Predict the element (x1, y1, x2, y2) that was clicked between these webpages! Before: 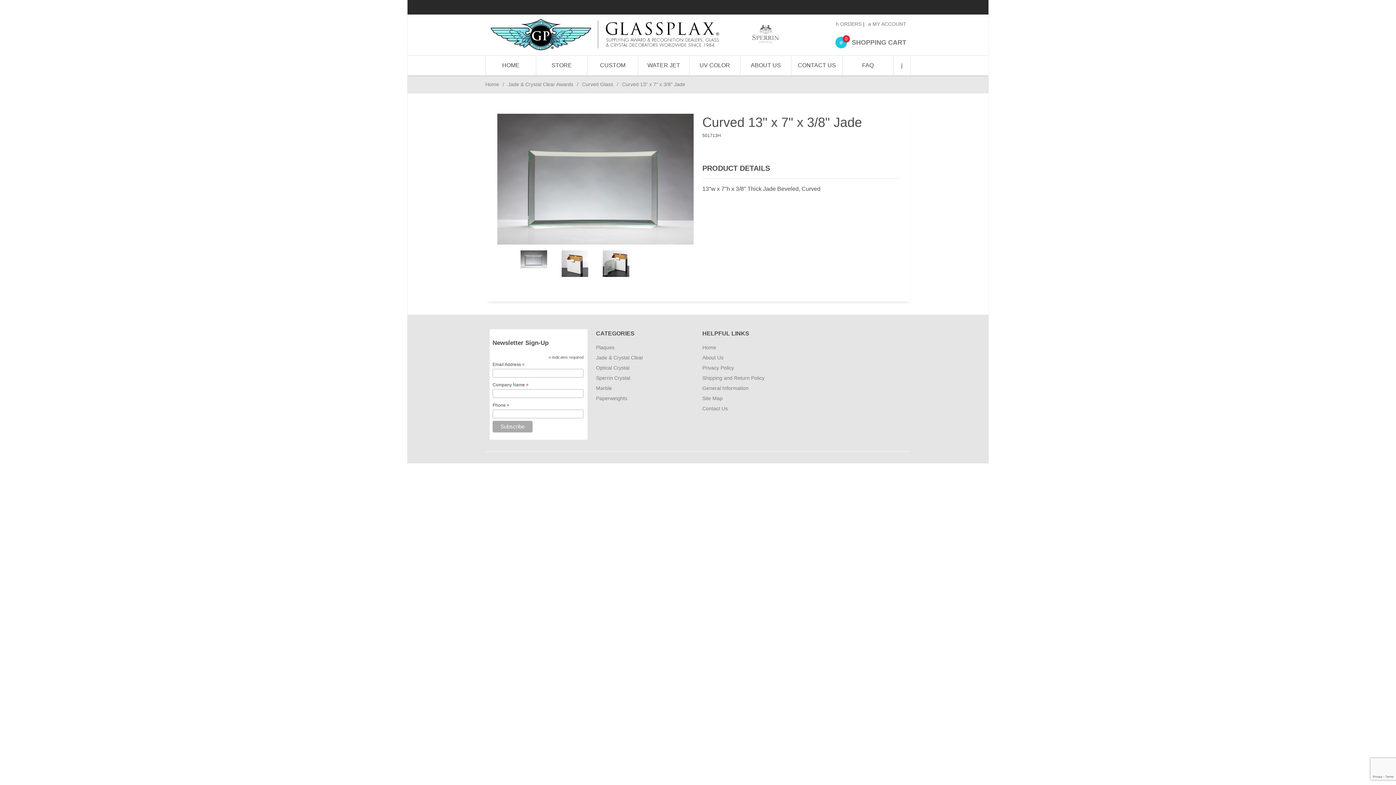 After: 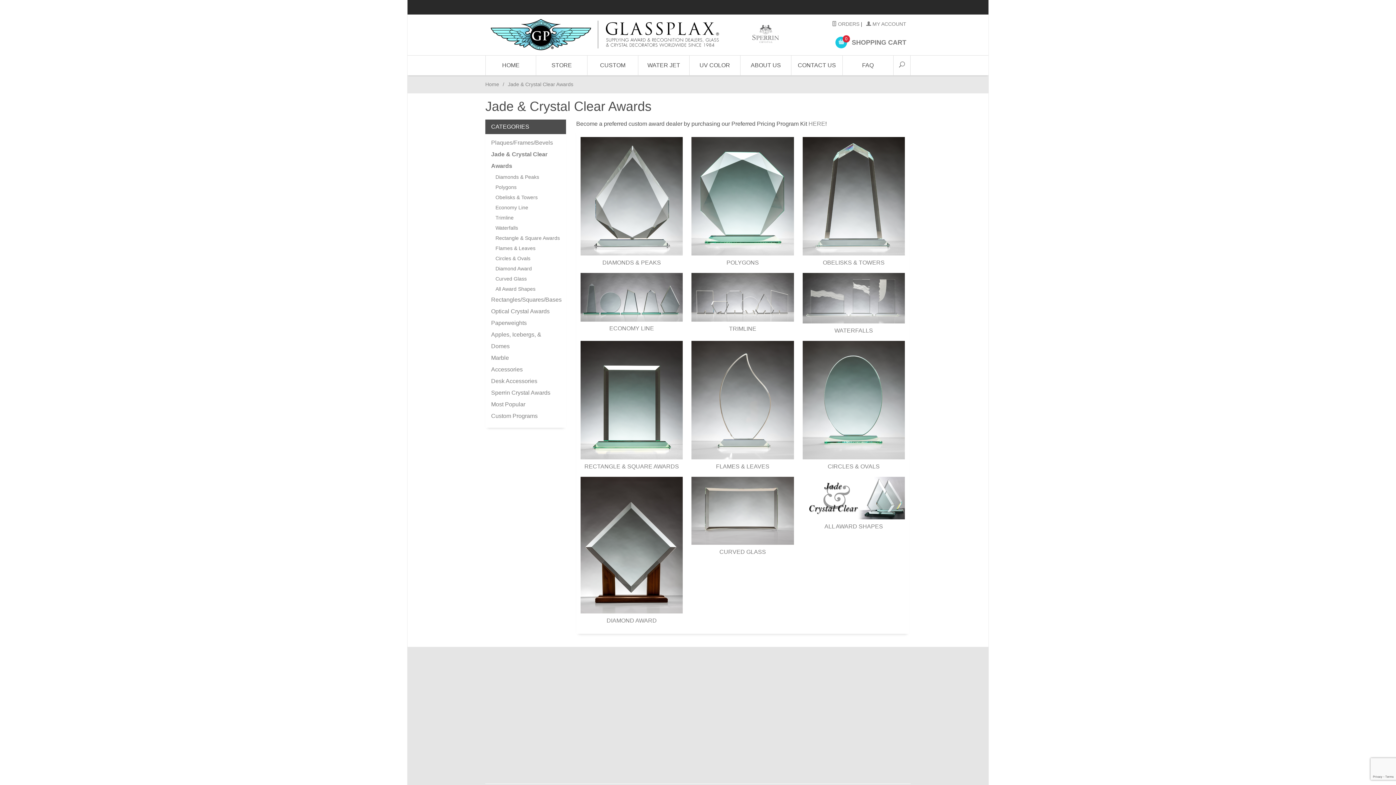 Action: label: Jade & Crystal Clear Awards bbox: (508, 81, 573, 87)